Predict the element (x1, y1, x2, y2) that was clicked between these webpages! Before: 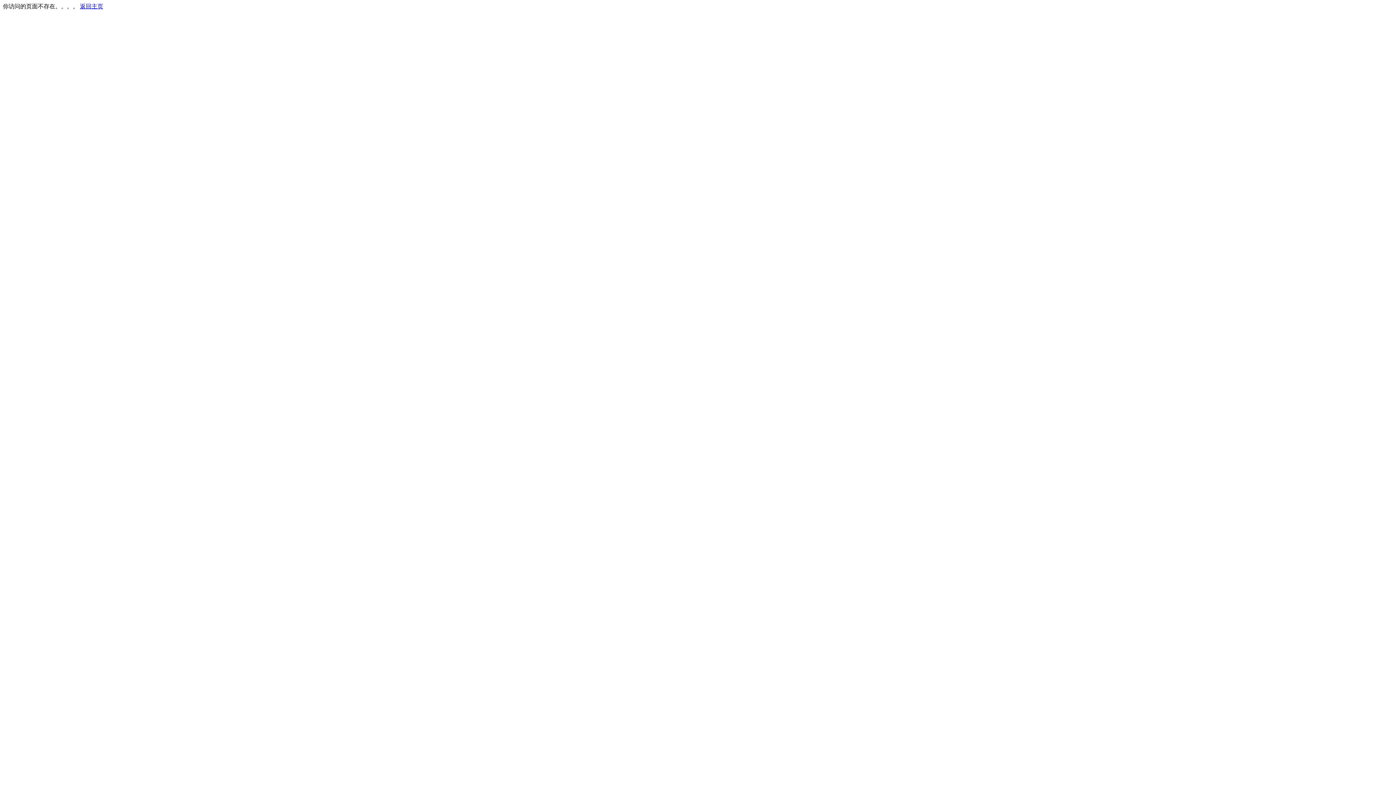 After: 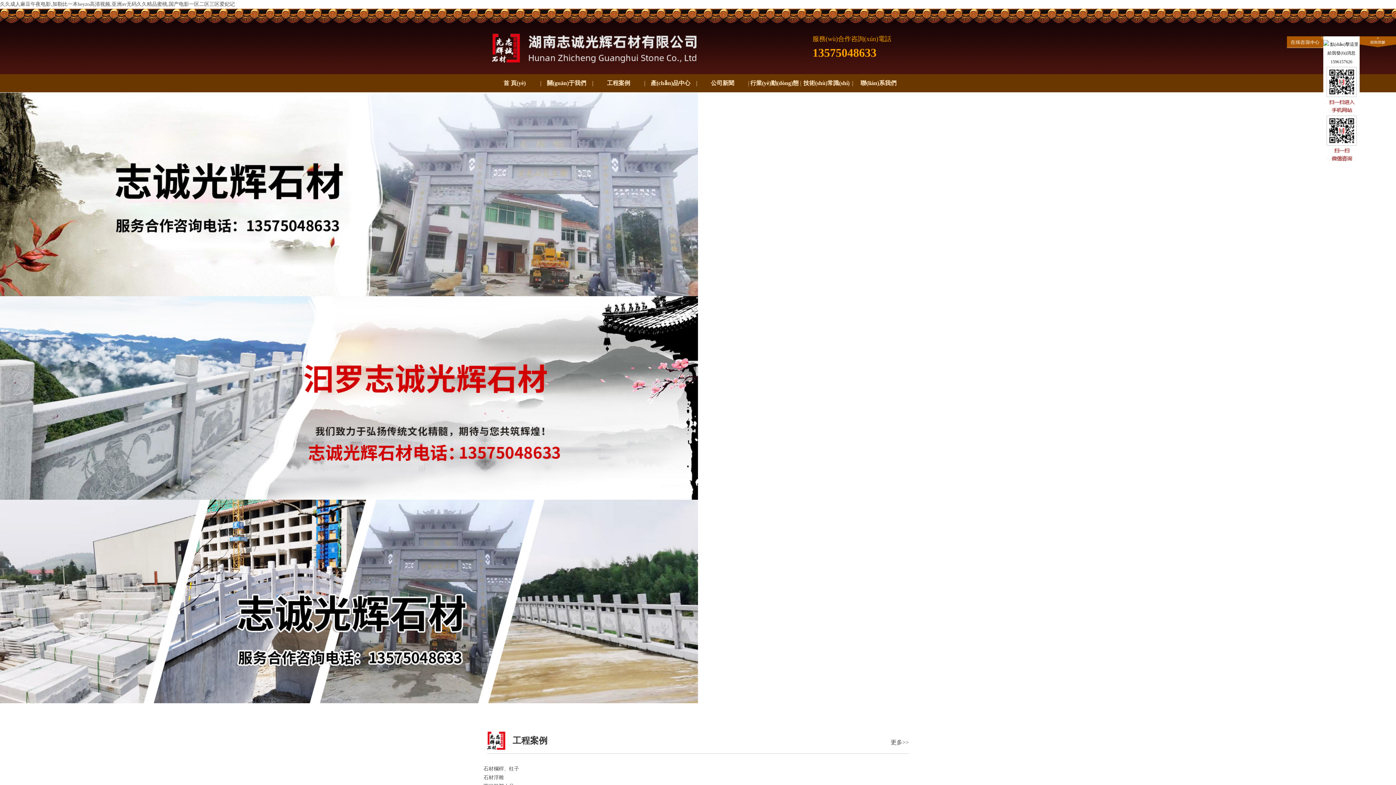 Action: bbox: (80, 3, 103, 9) label: 返回主页